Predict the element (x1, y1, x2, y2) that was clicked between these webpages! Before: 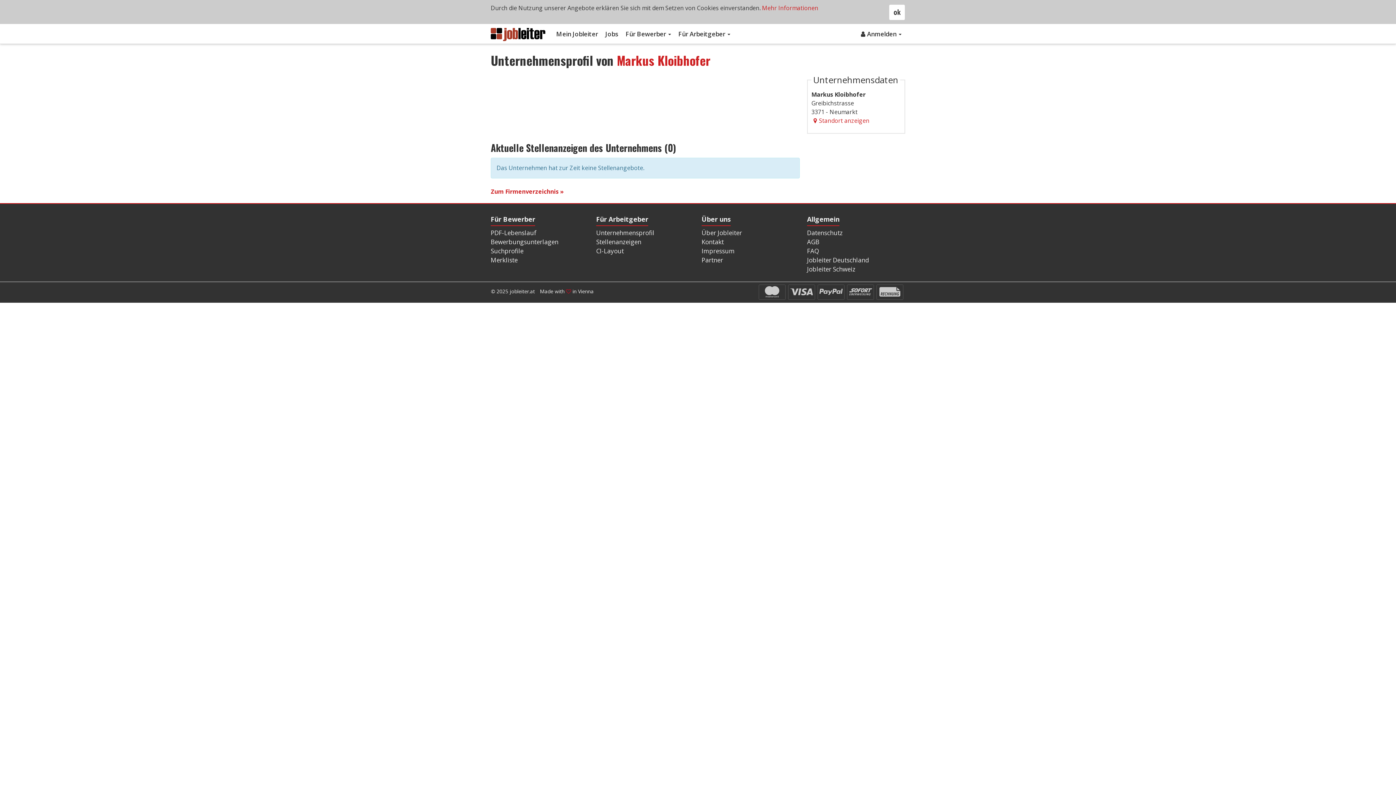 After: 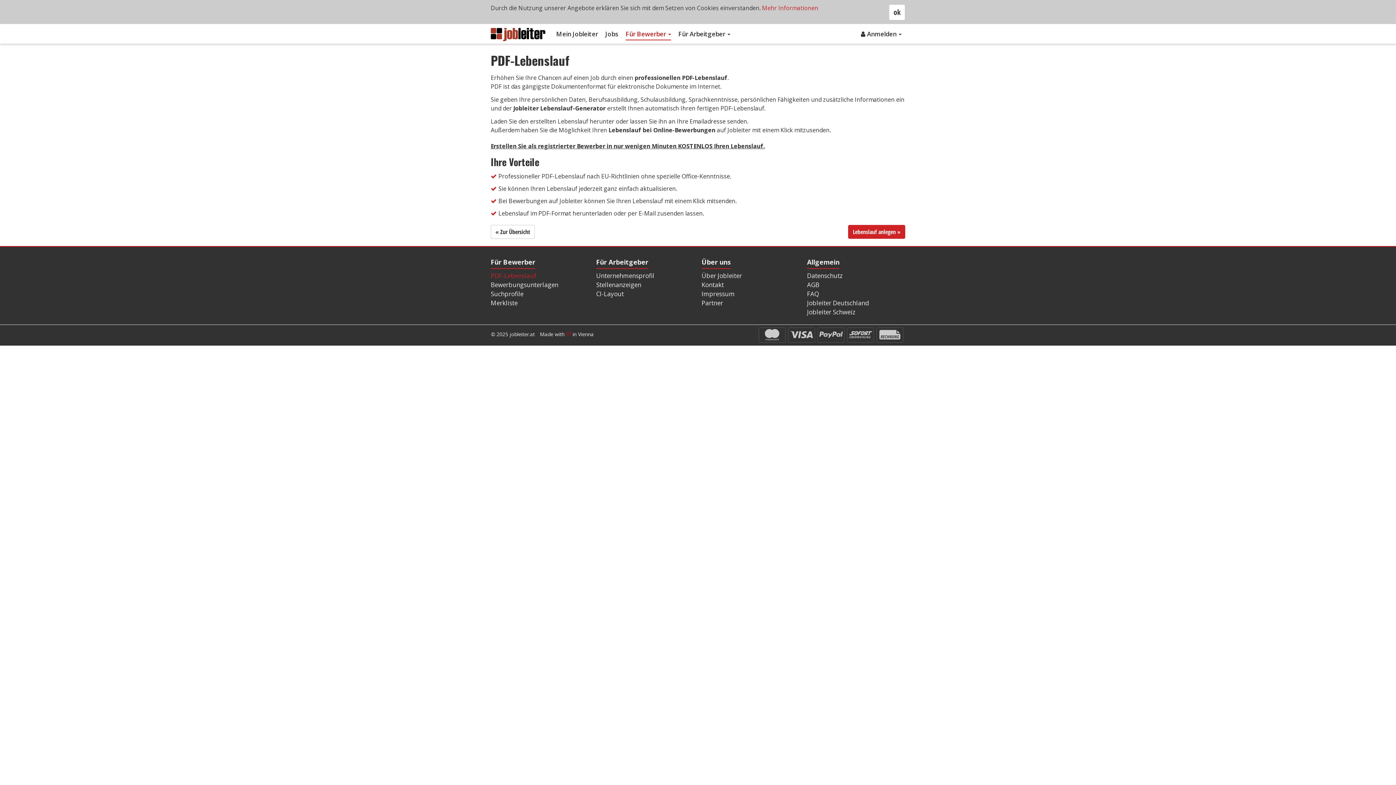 Action: label: PDF-Lebenslauf bbox: (490, 228, 536, 237)